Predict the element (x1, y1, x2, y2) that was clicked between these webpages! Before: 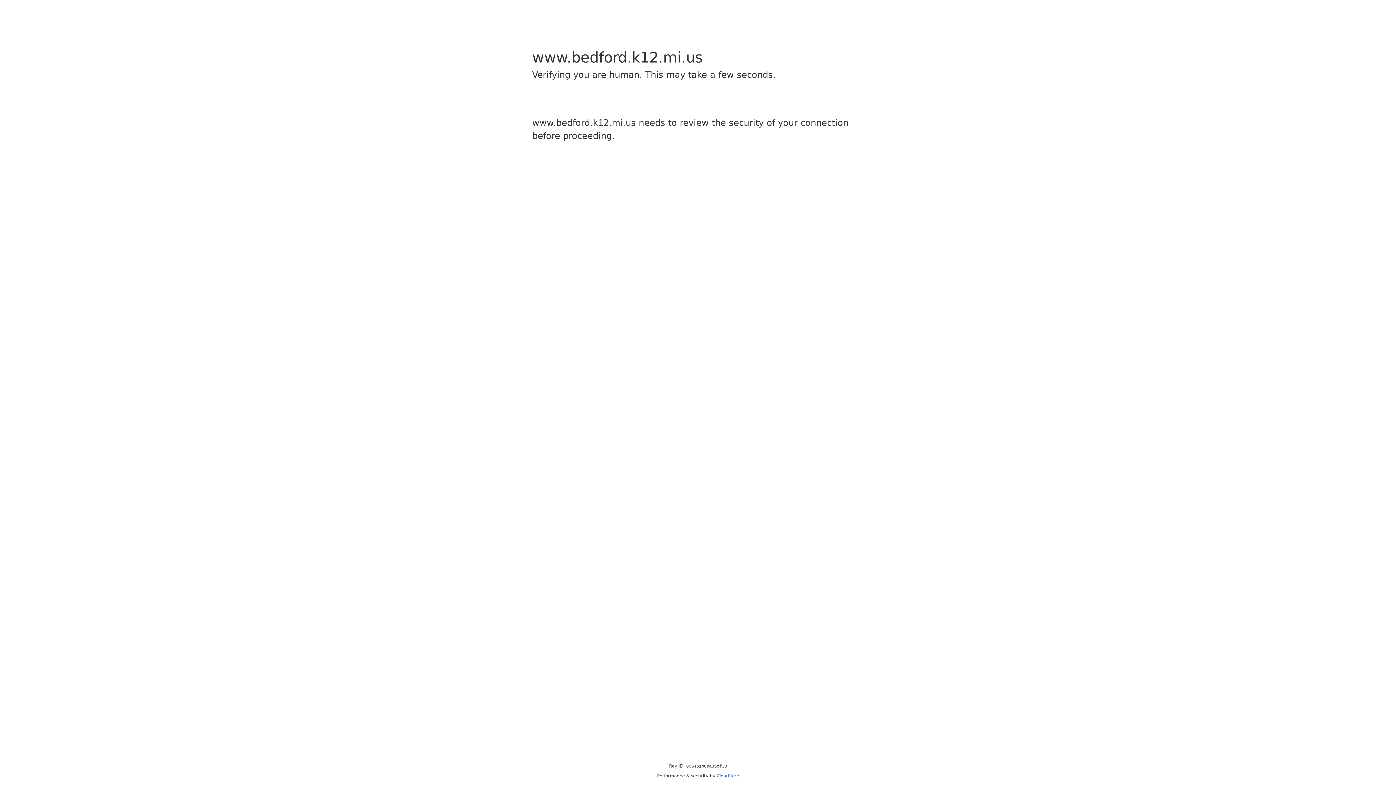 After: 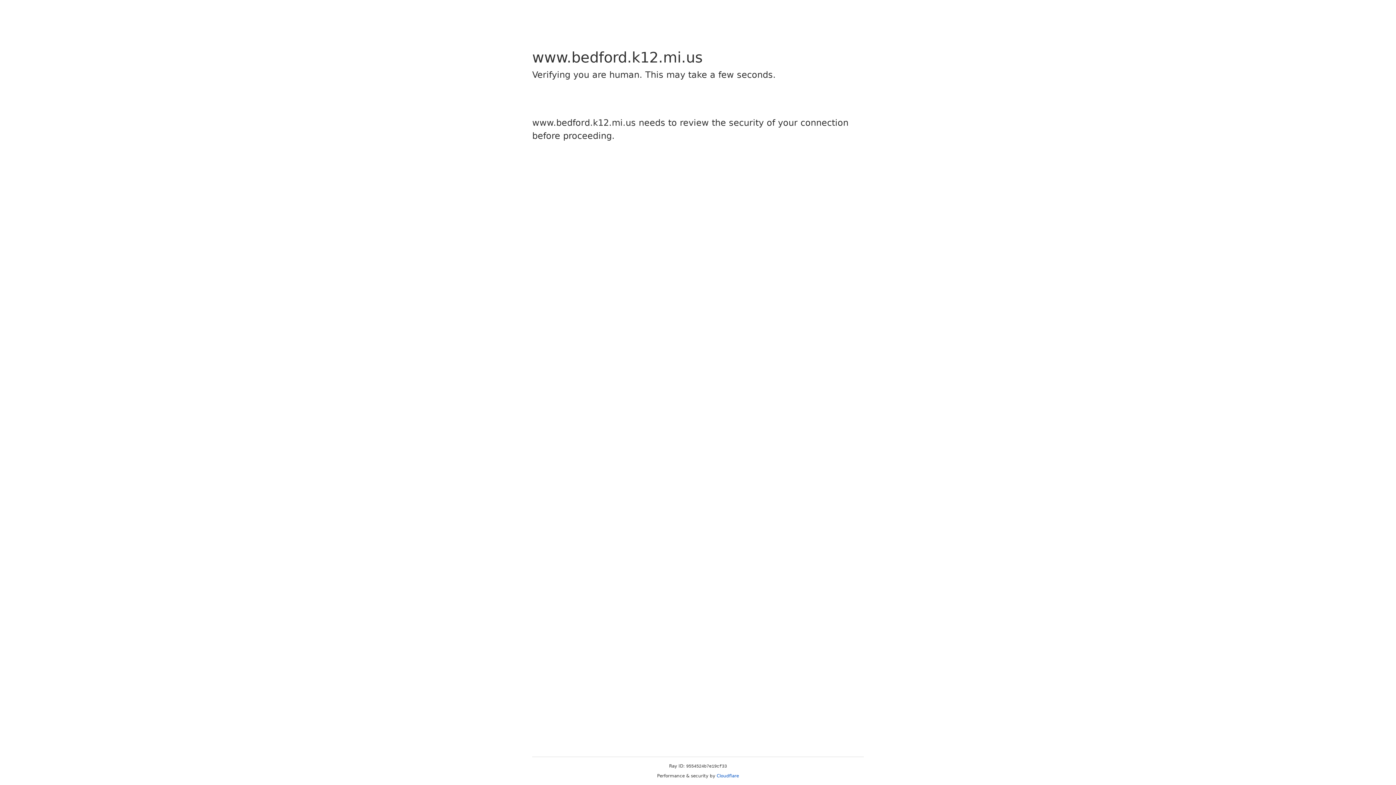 Action: label: Cloudflare bbox: (716, 773, 739, 778)